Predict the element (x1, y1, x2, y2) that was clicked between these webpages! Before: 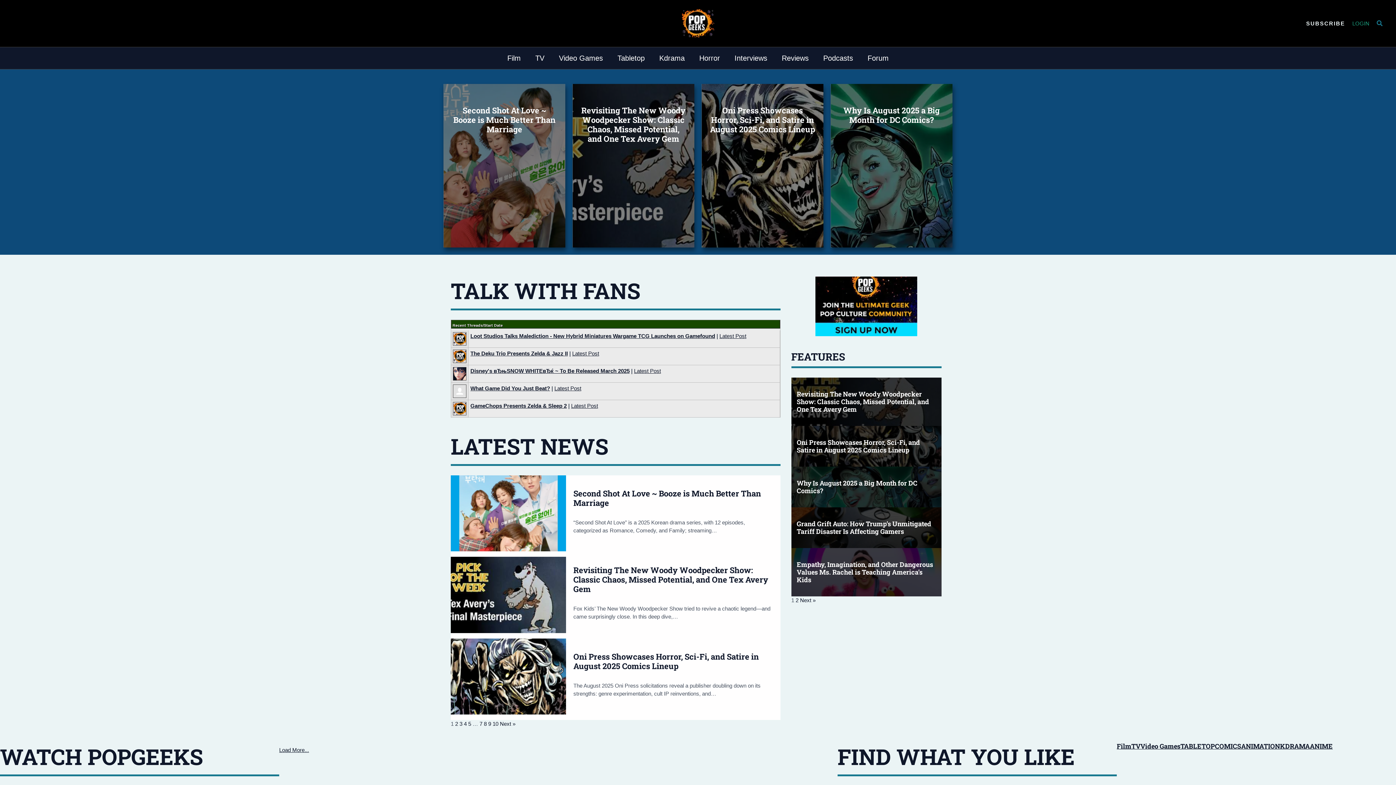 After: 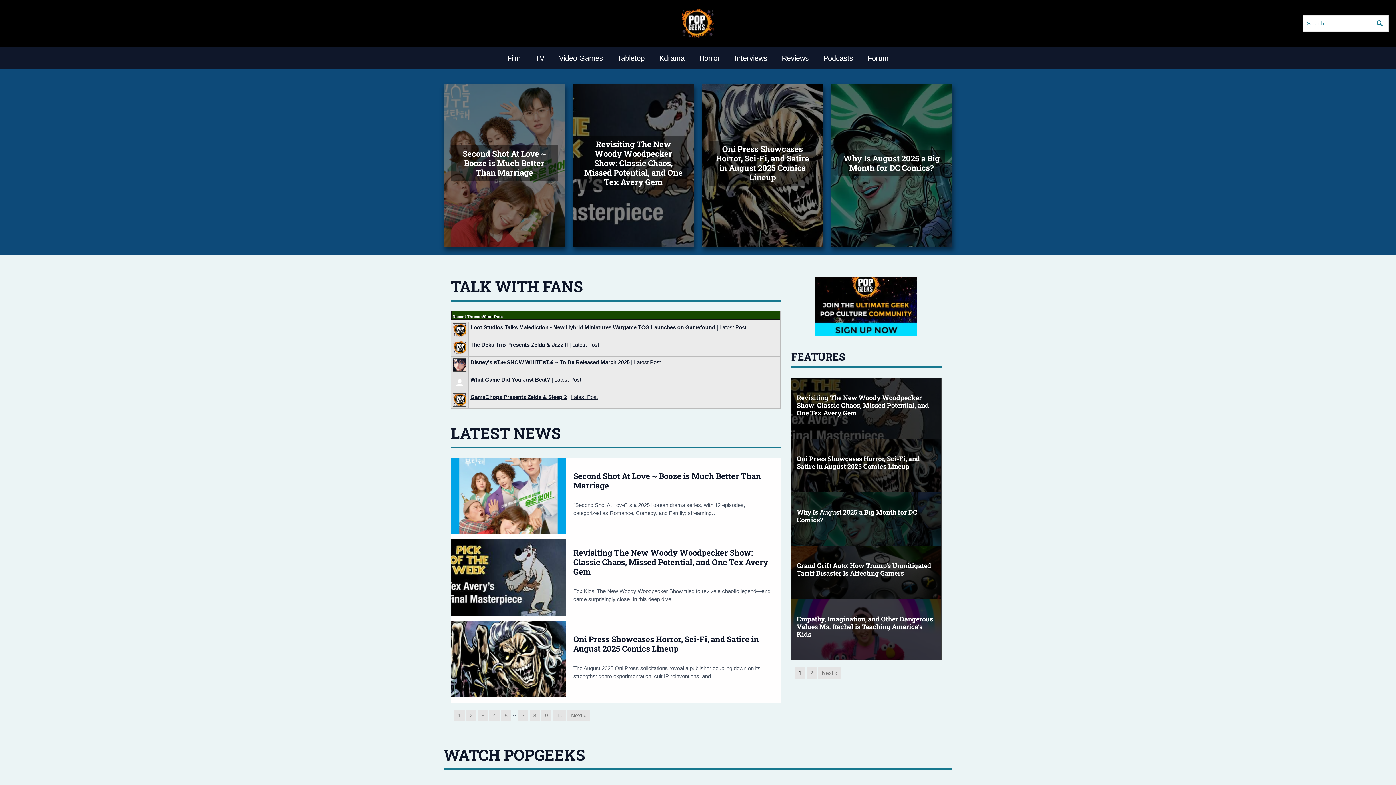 Action: label: Search button bbox: (1377, 18, 1383, 28)